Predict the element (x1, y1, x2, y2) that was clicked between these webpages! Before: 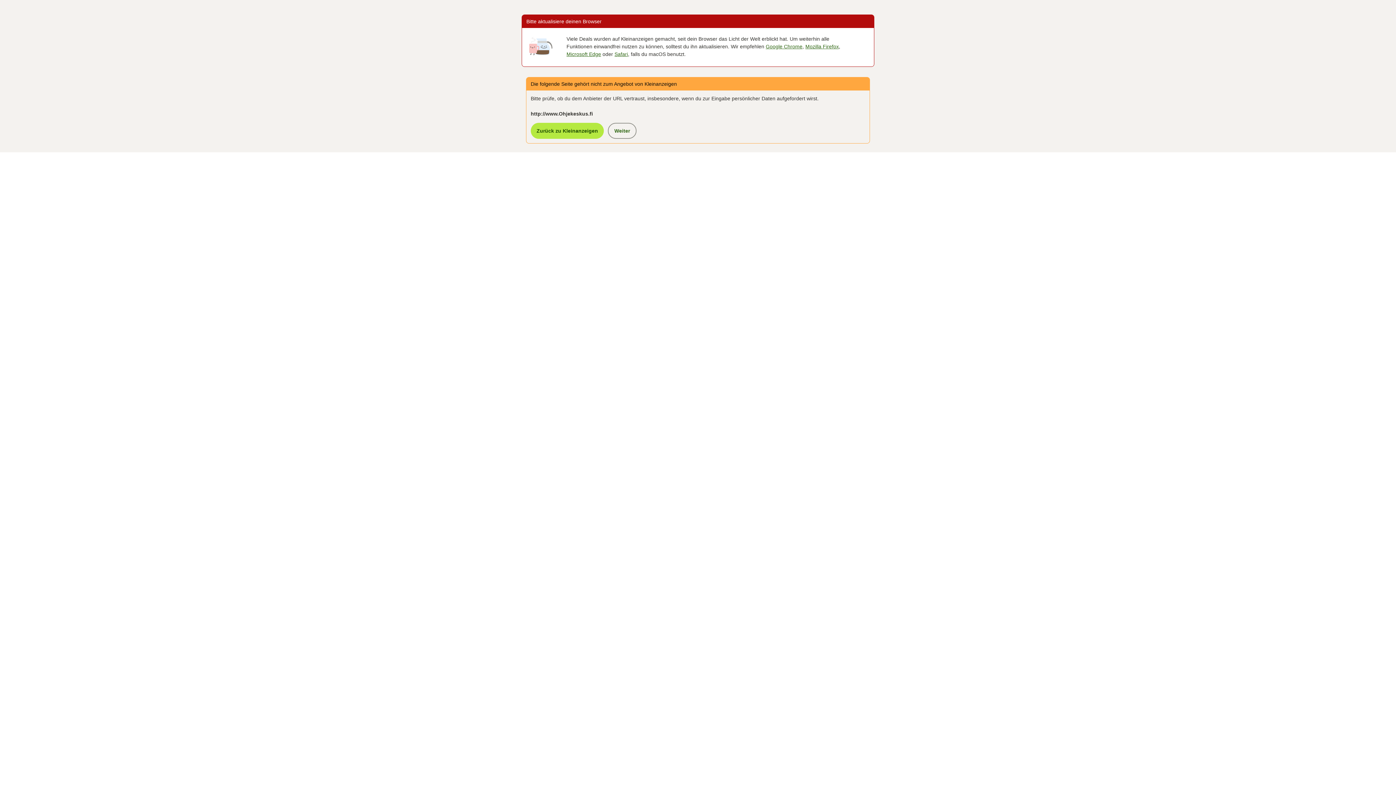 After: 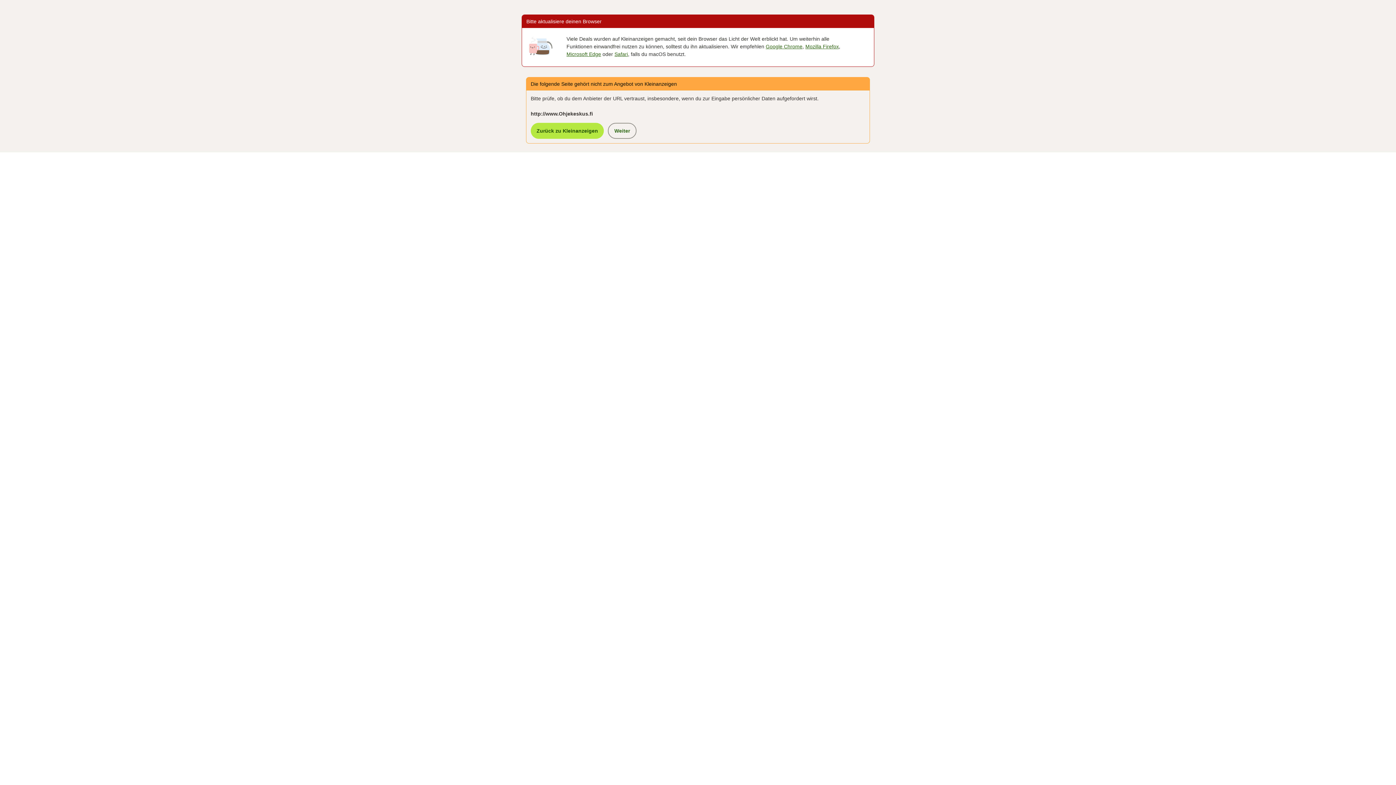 Action: label: Mozilla Firefox bbox: (805, 43, 839, 49)